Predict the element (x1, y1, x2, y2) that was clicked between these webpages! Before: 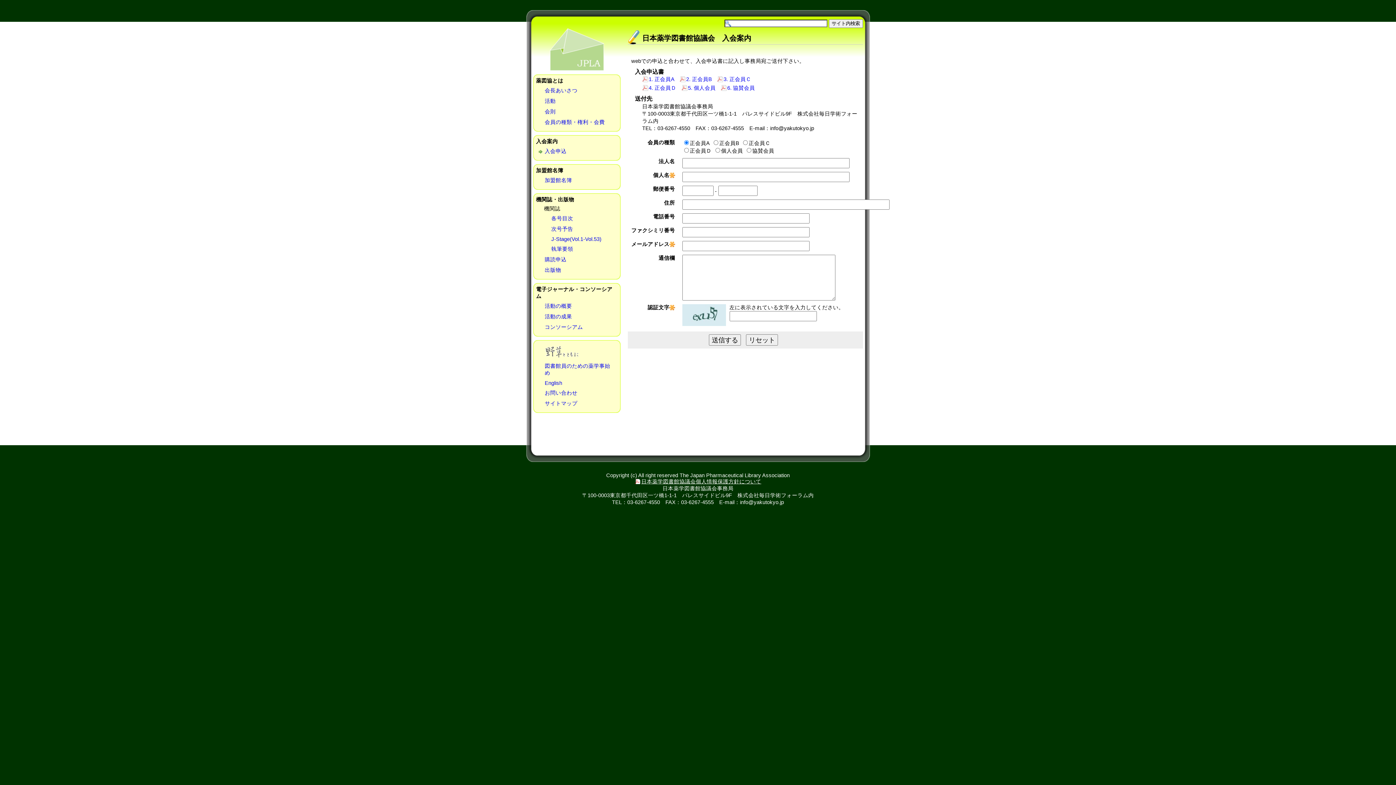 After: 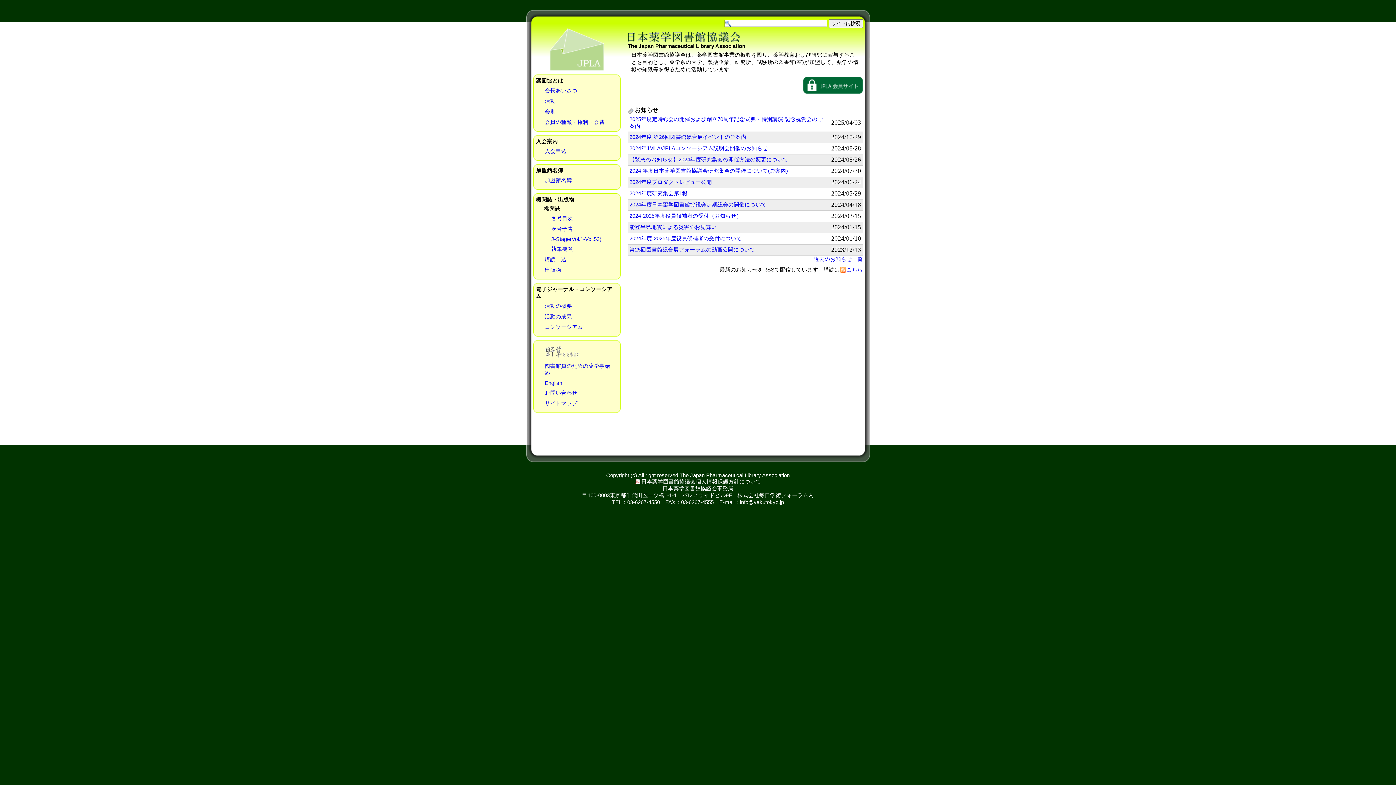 Action: bbox: (549, 66, 604, 72)